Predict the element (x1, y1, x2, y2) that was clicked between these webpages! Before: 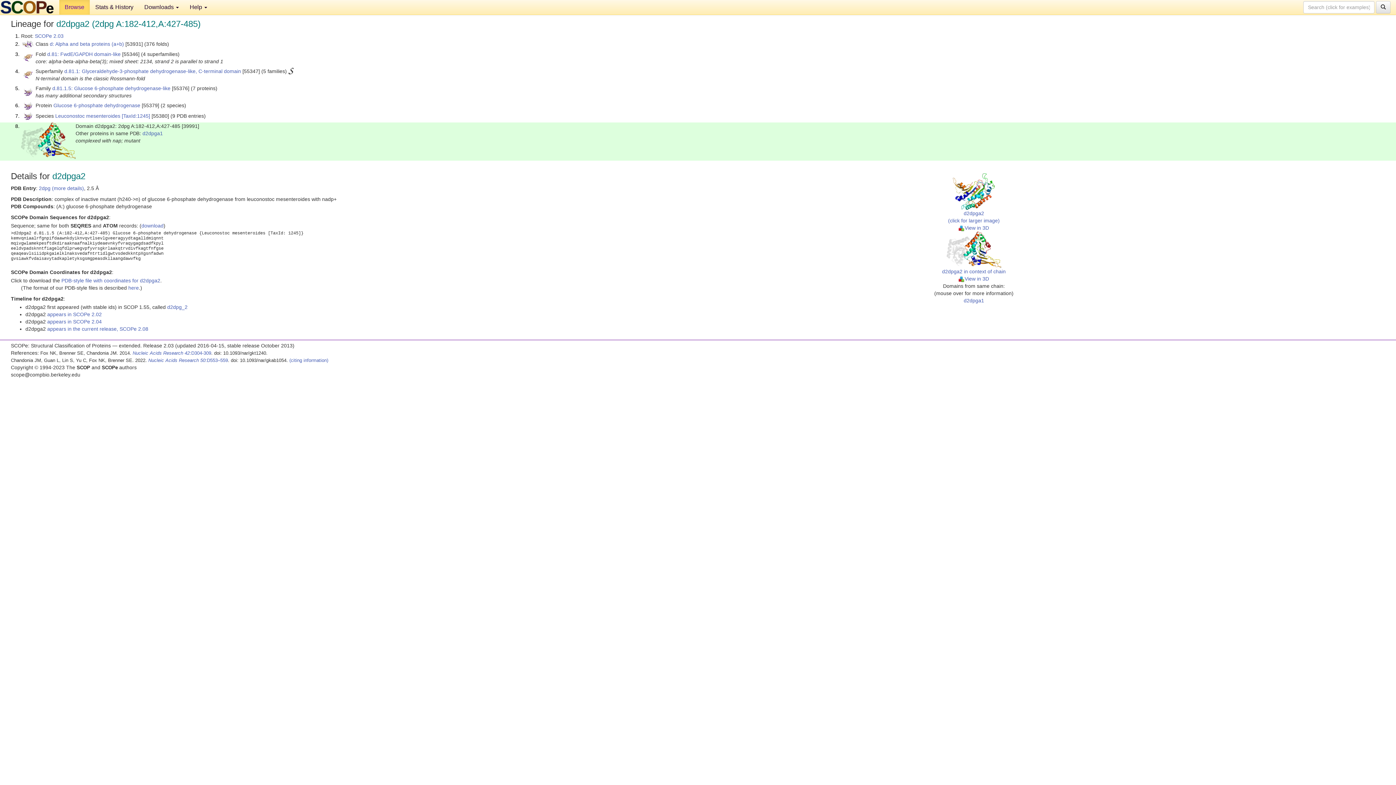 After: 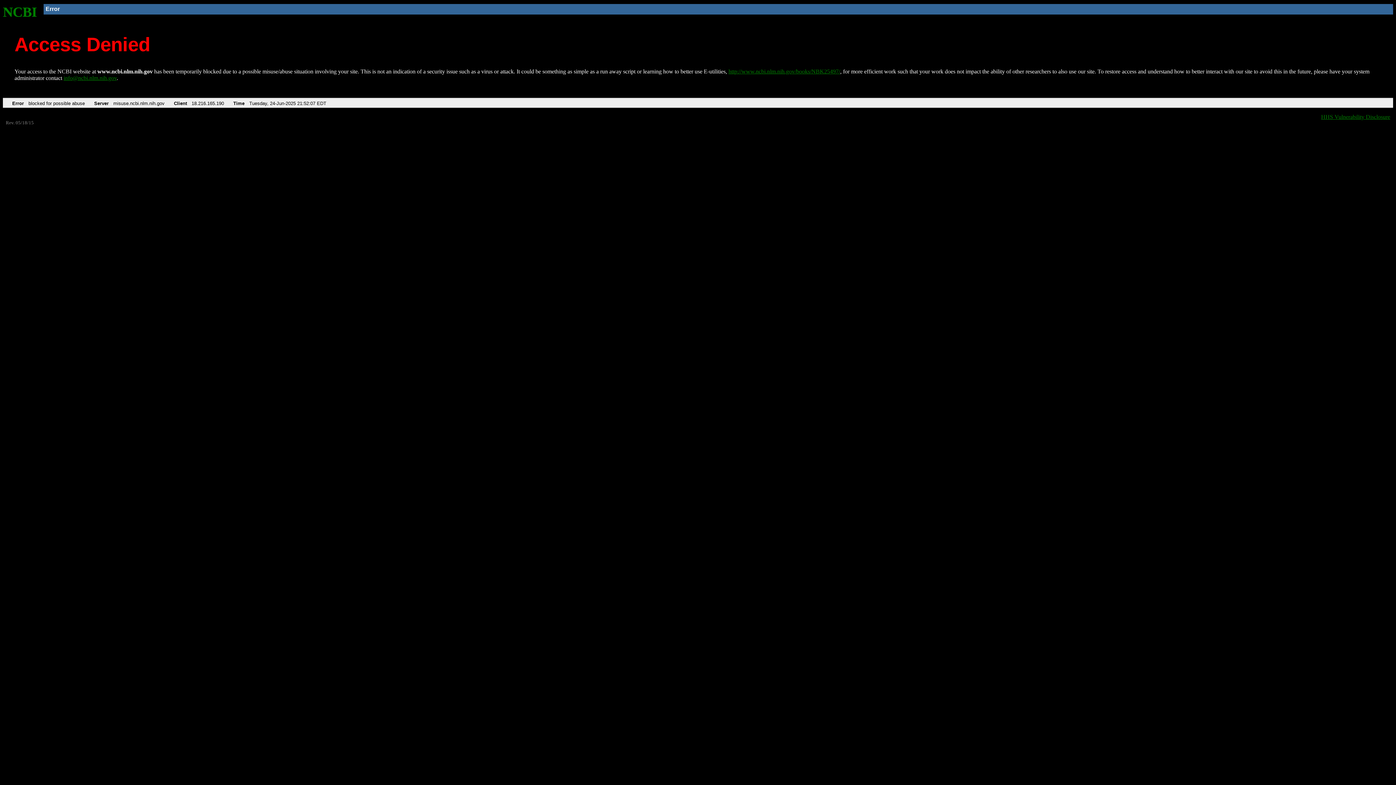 Action: label: [TaxId:1245] bbox: (121, 112, 150, 118)